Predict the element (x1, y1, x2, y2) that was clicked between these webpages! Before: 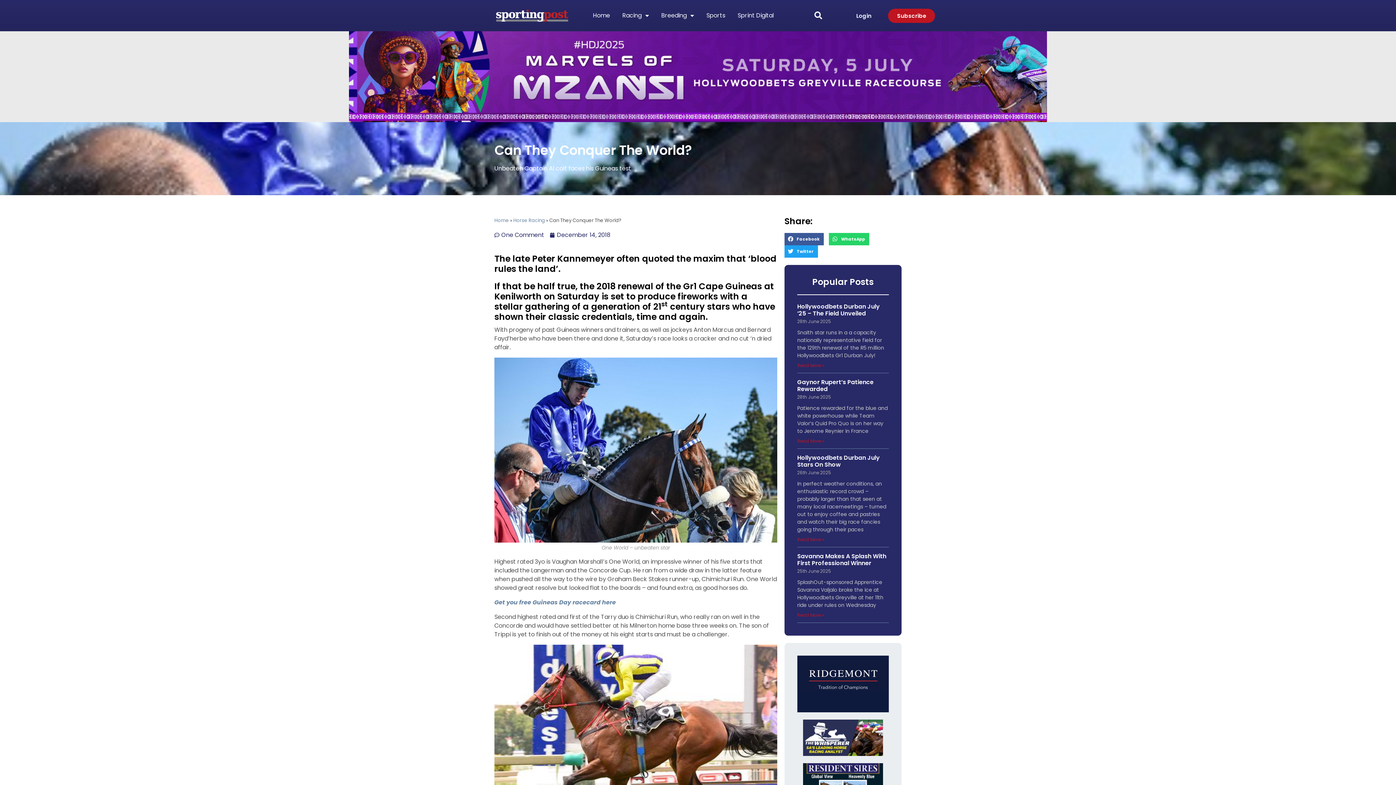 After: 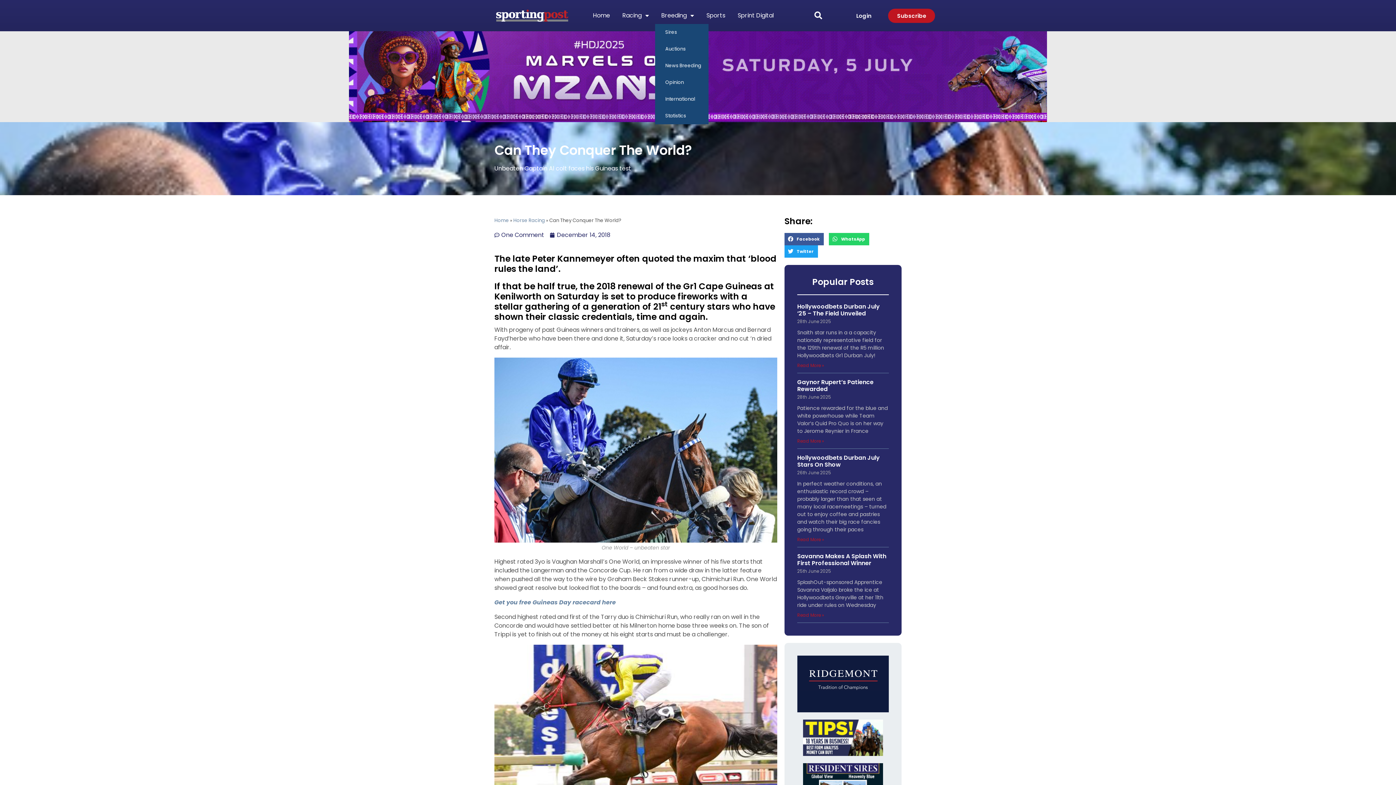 Action: label: Breeding bbox: (655, 7, 700, 24)